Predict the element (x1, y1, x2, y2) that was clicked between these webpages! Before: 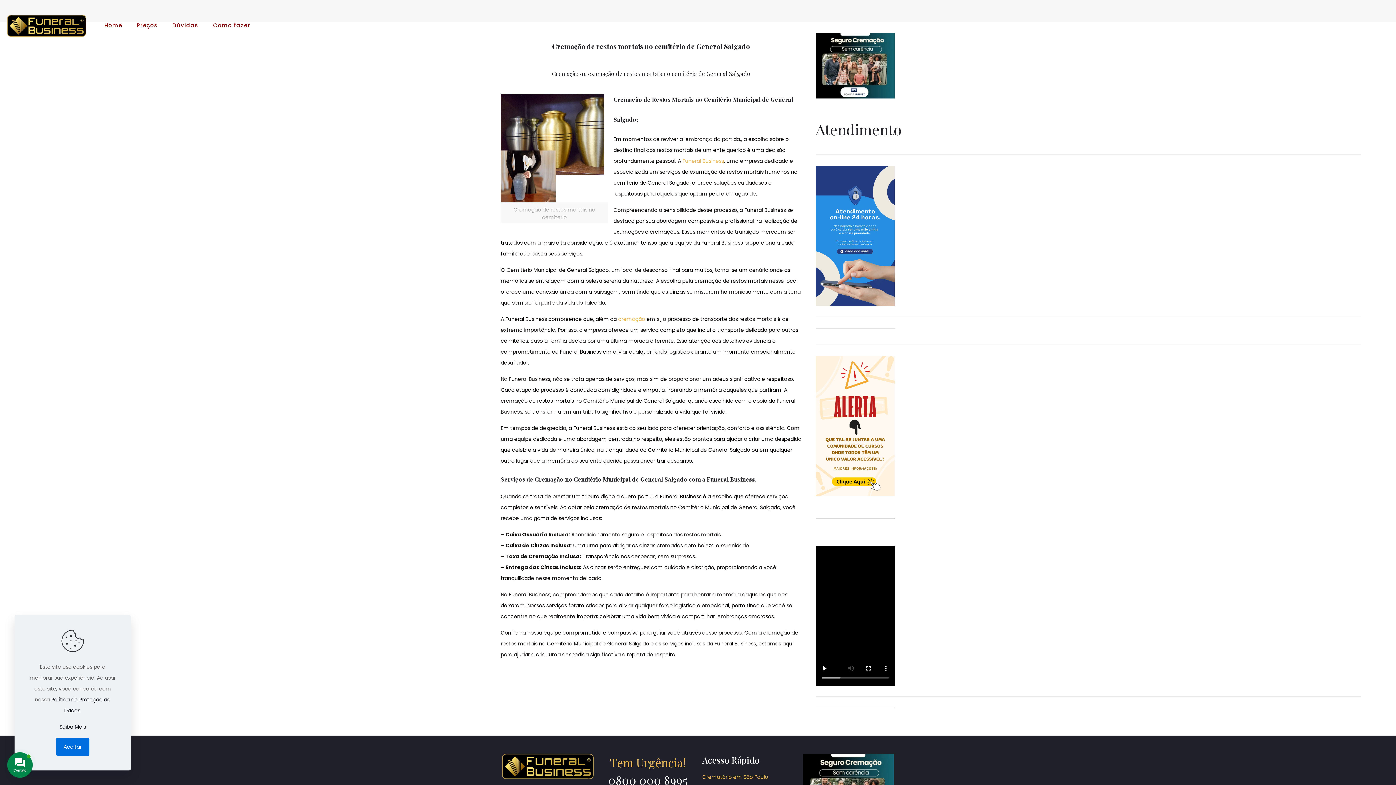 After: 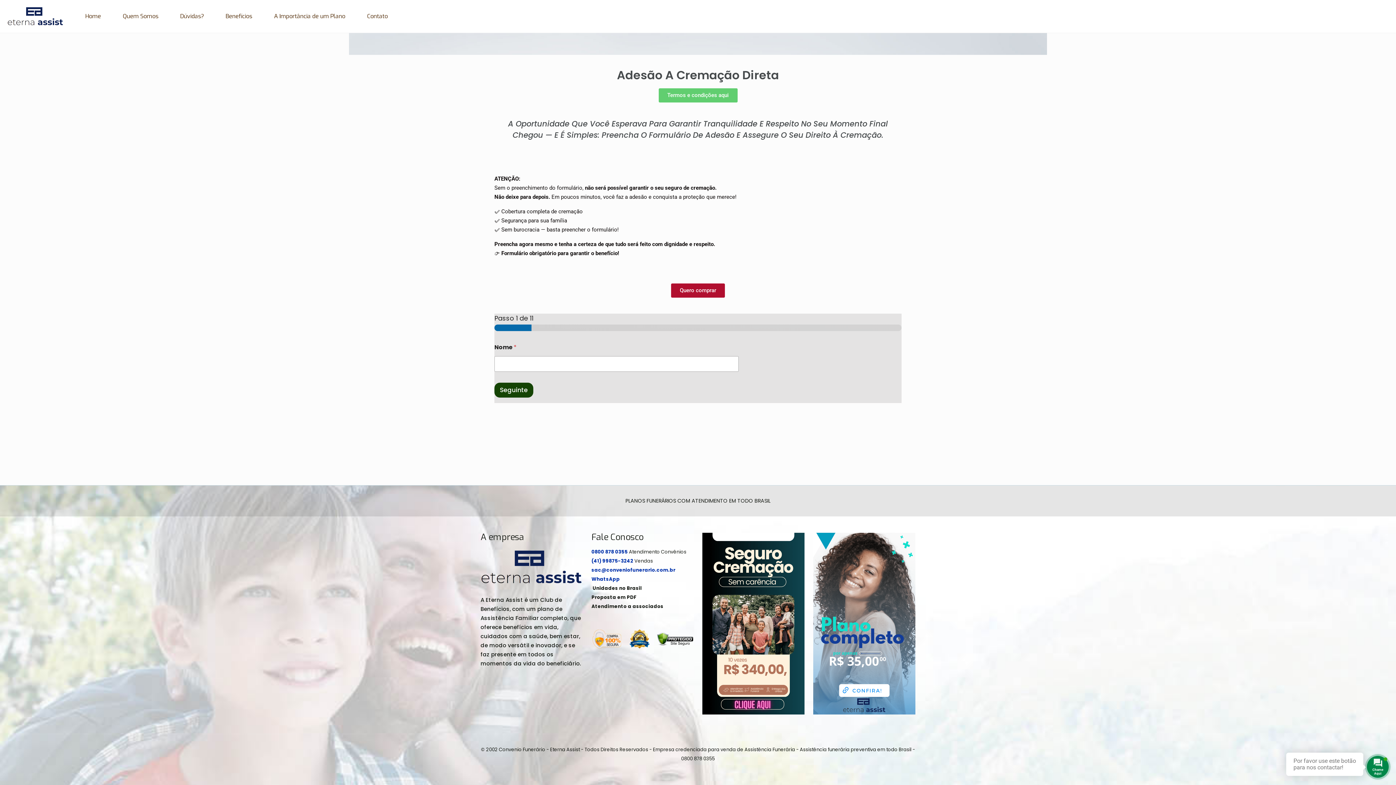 Action: bbox: (815, 32, 894, 98)